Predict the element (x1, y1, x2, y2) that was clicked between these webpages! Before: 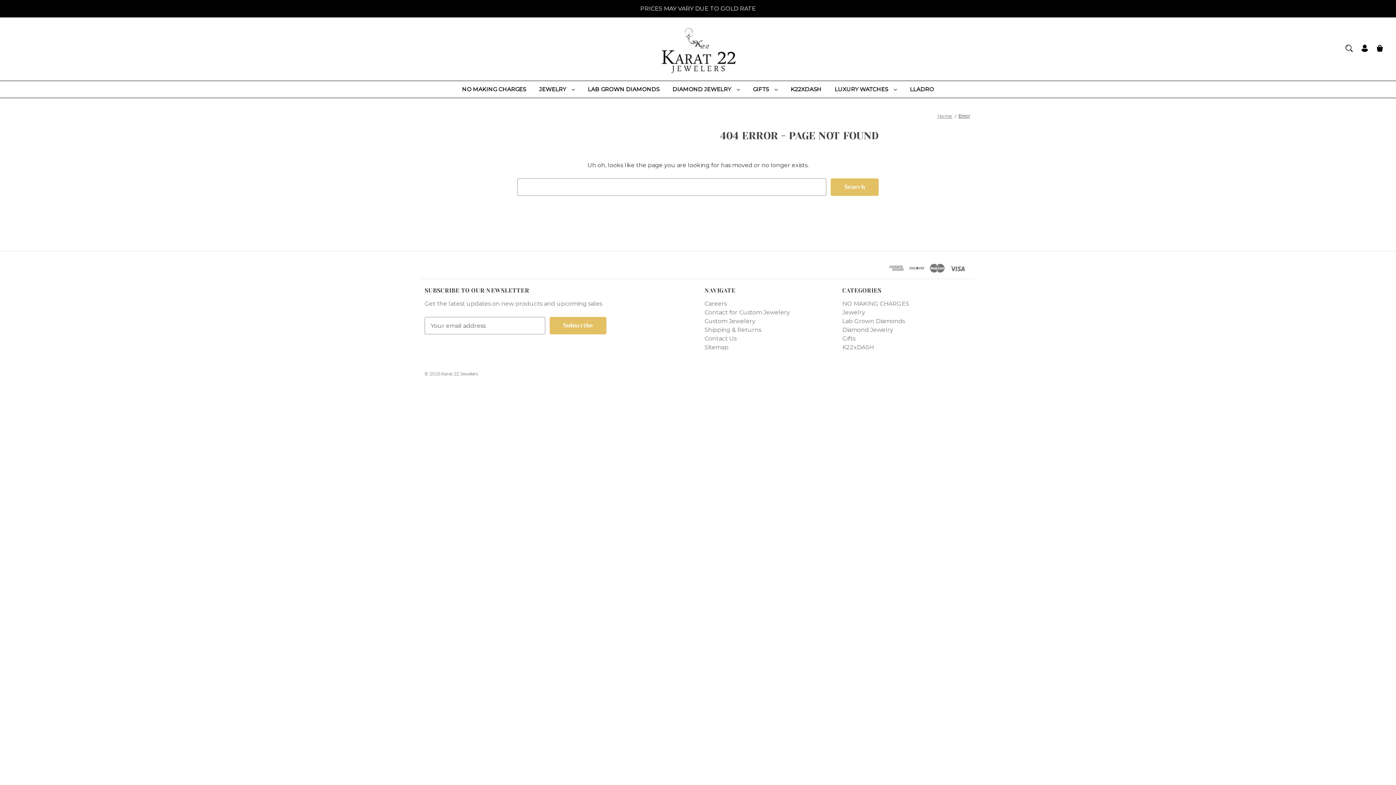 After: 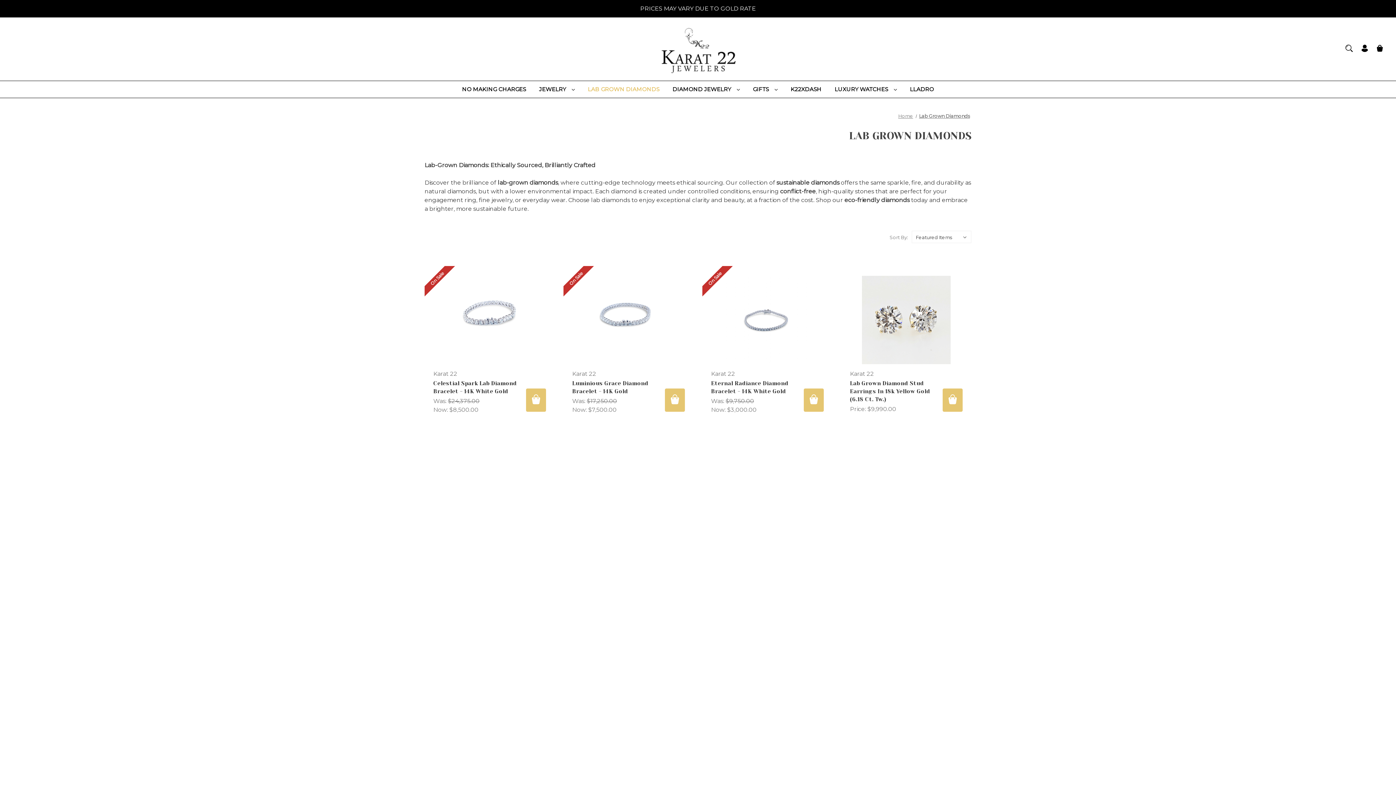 Action: bbox: (581, 81, 666, 97) label: Lab Grown Diamonds